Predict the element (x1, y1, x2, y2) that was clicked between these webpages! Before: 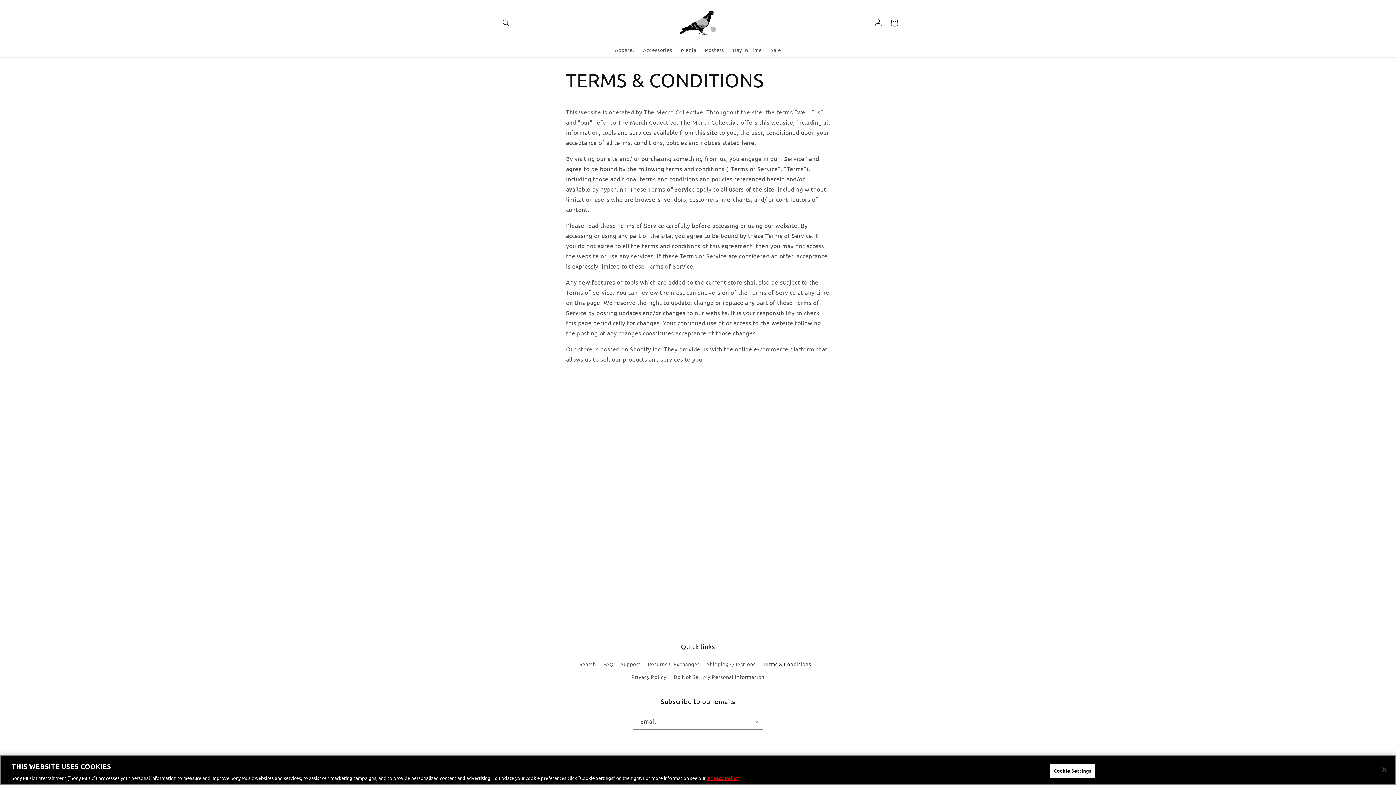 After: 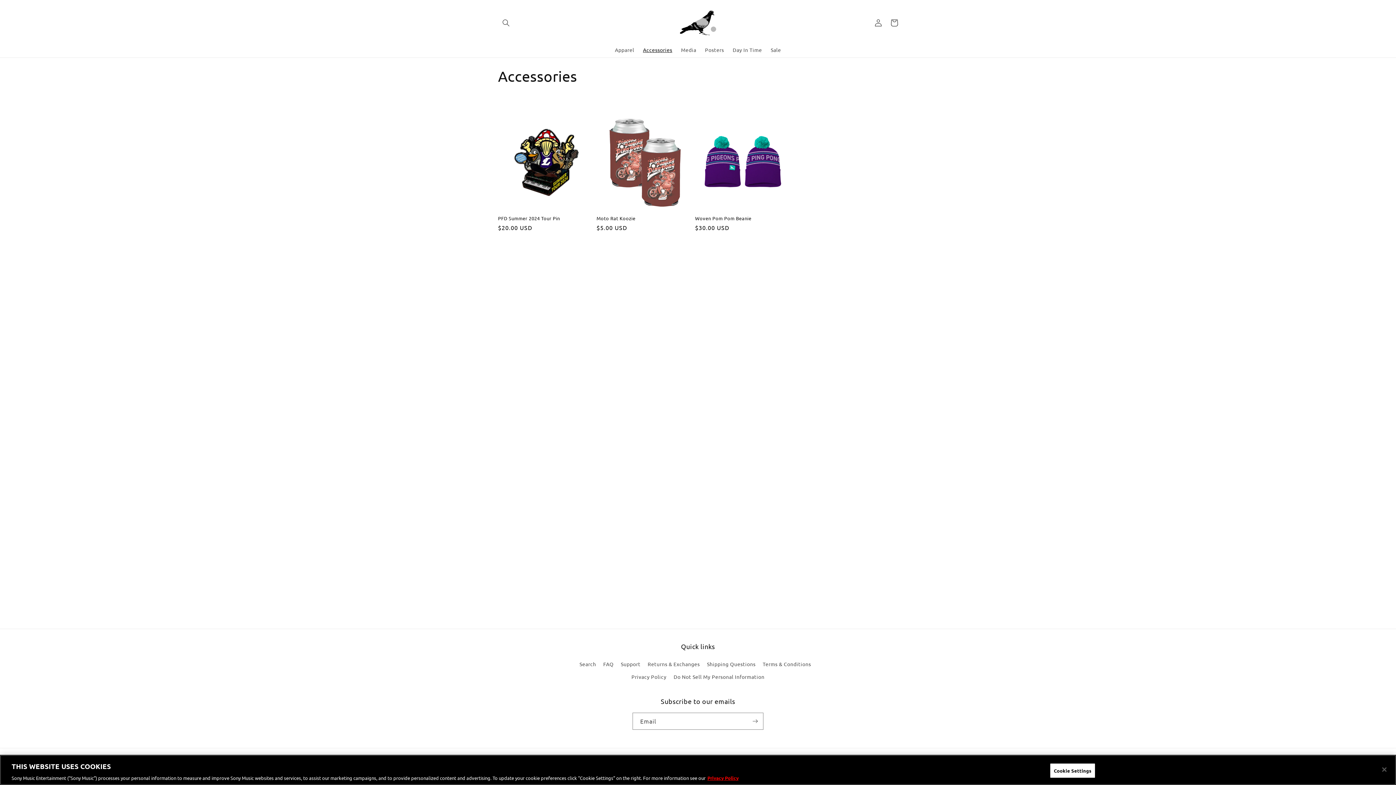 Action: bbox: (638, 42, 676, 57) label: Accessories